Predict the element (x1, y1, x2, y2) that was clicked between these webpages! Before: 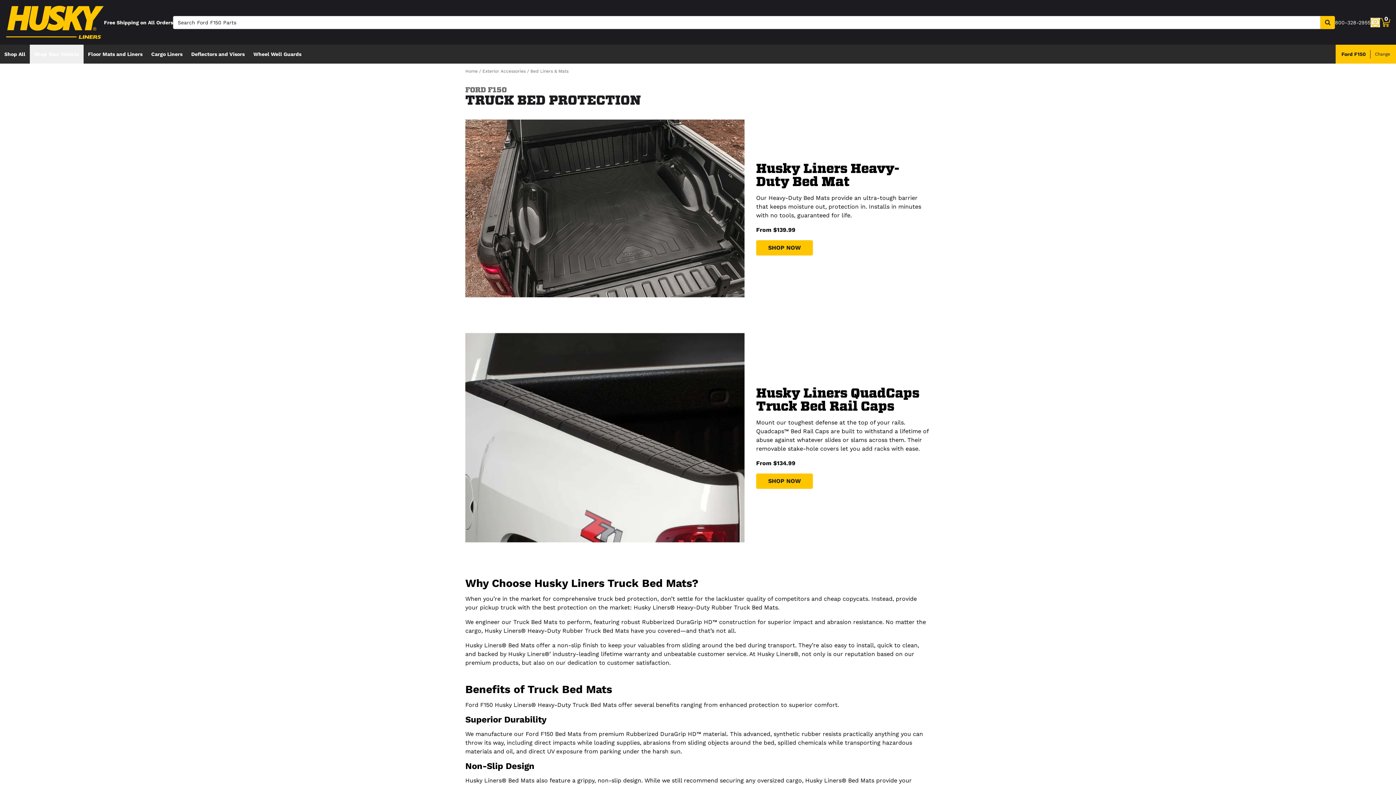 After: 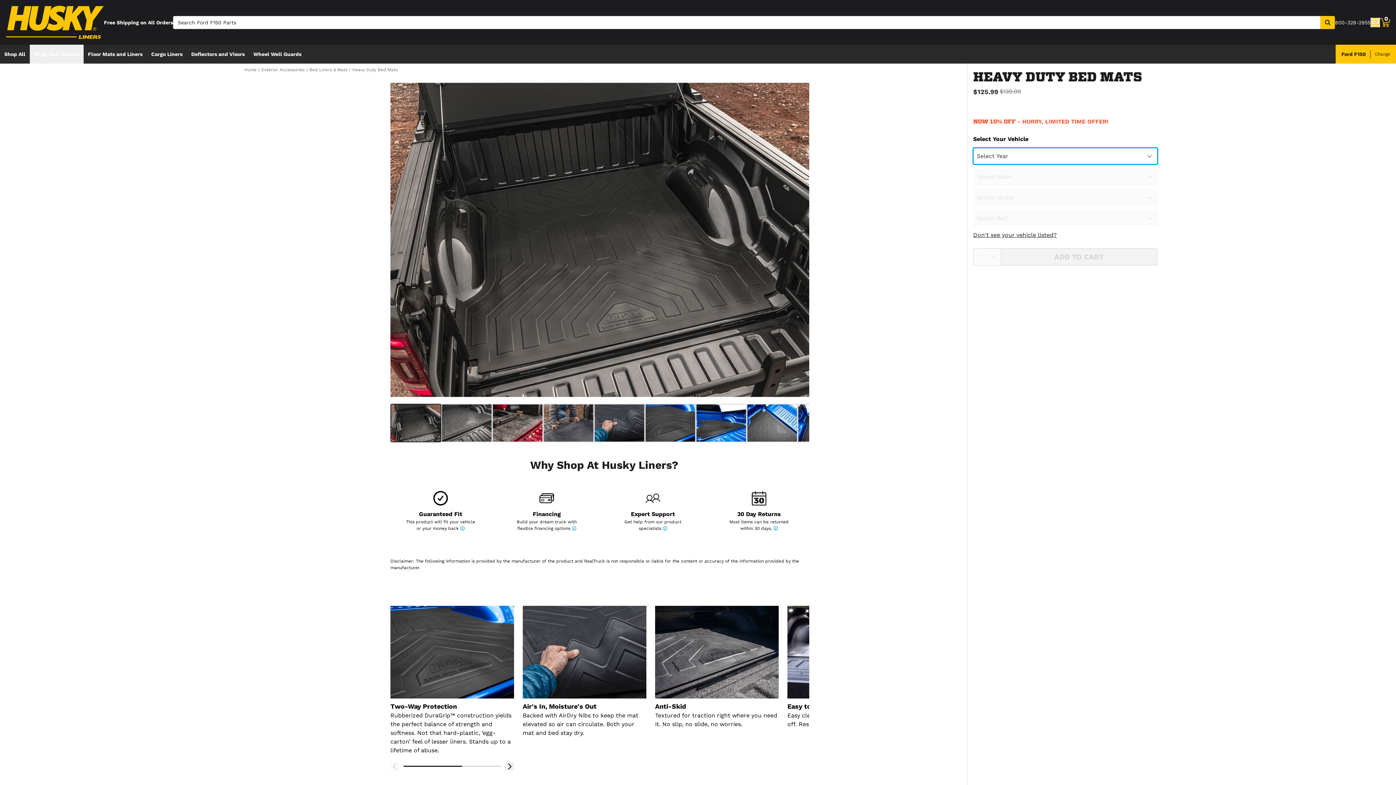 Action: label: SHOP NOW bbox: (756, 240, 813, 255)